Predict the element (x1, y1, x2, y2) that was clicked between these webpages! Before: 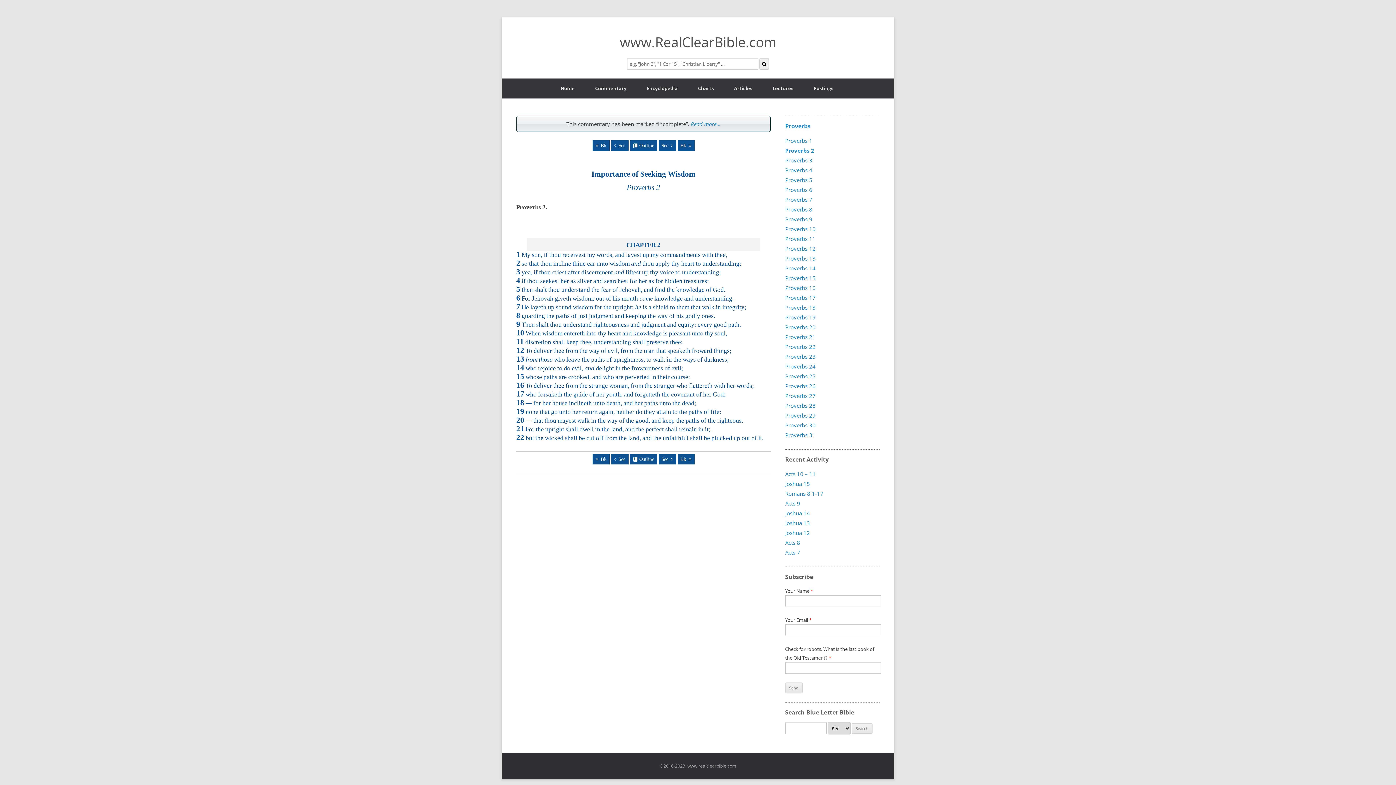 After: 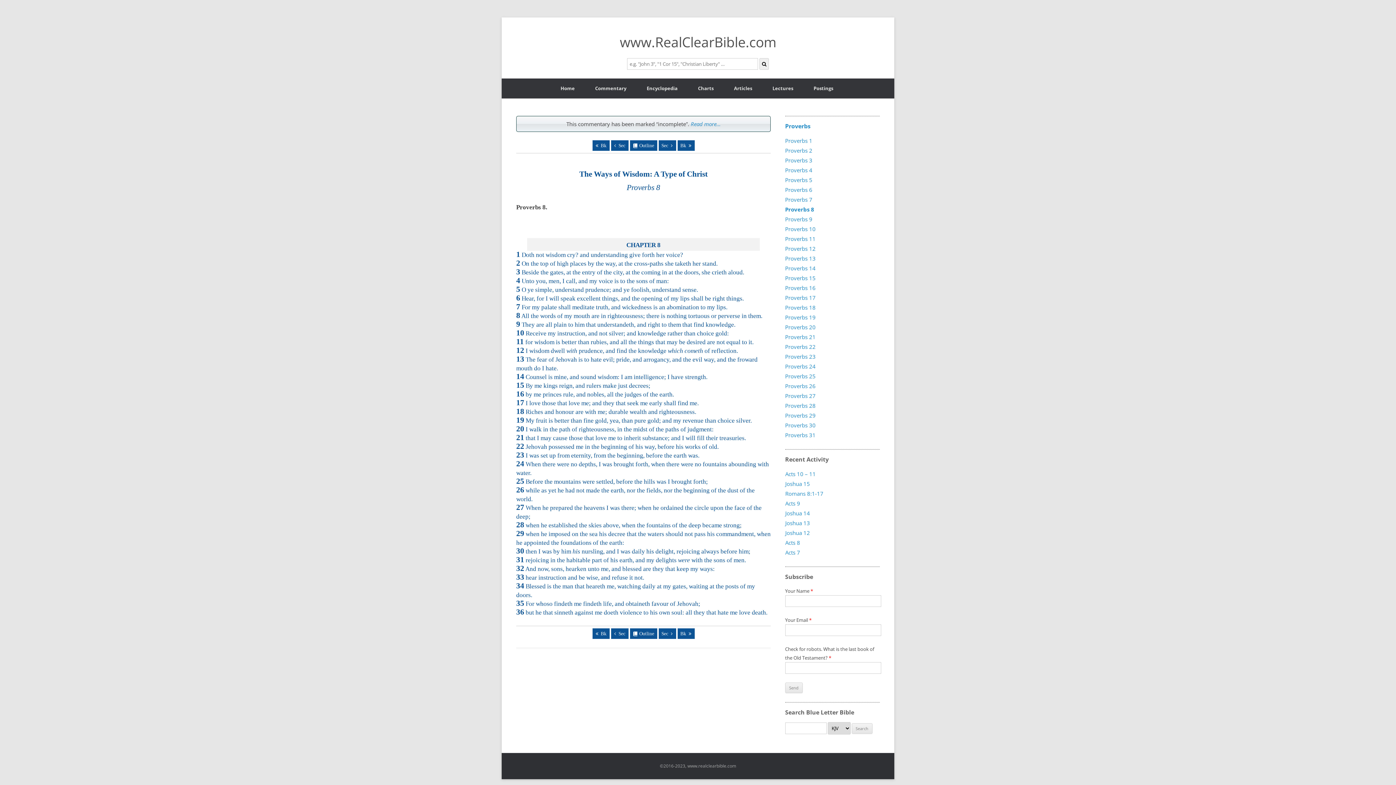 Action: bbox: (785, 205, 812, 213) label: Proverbs 8